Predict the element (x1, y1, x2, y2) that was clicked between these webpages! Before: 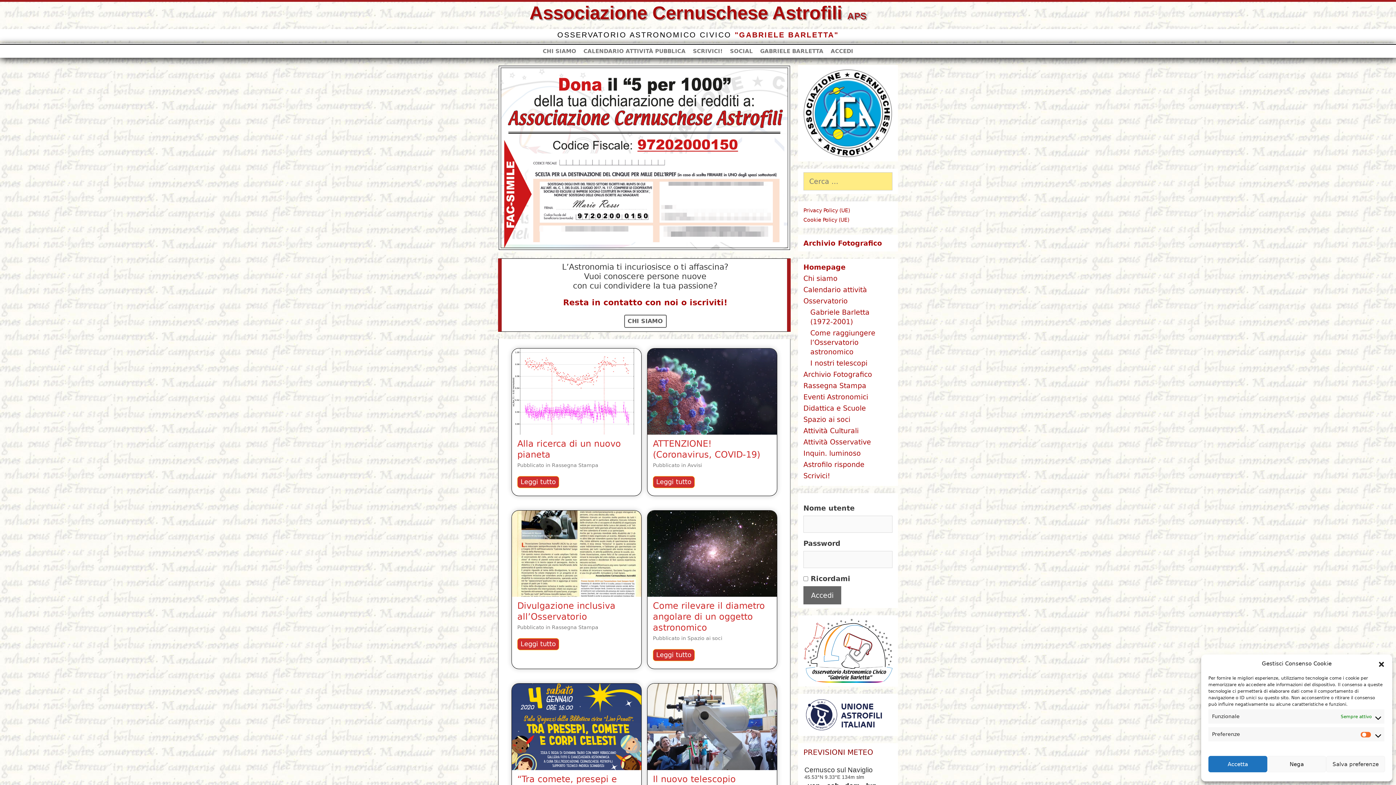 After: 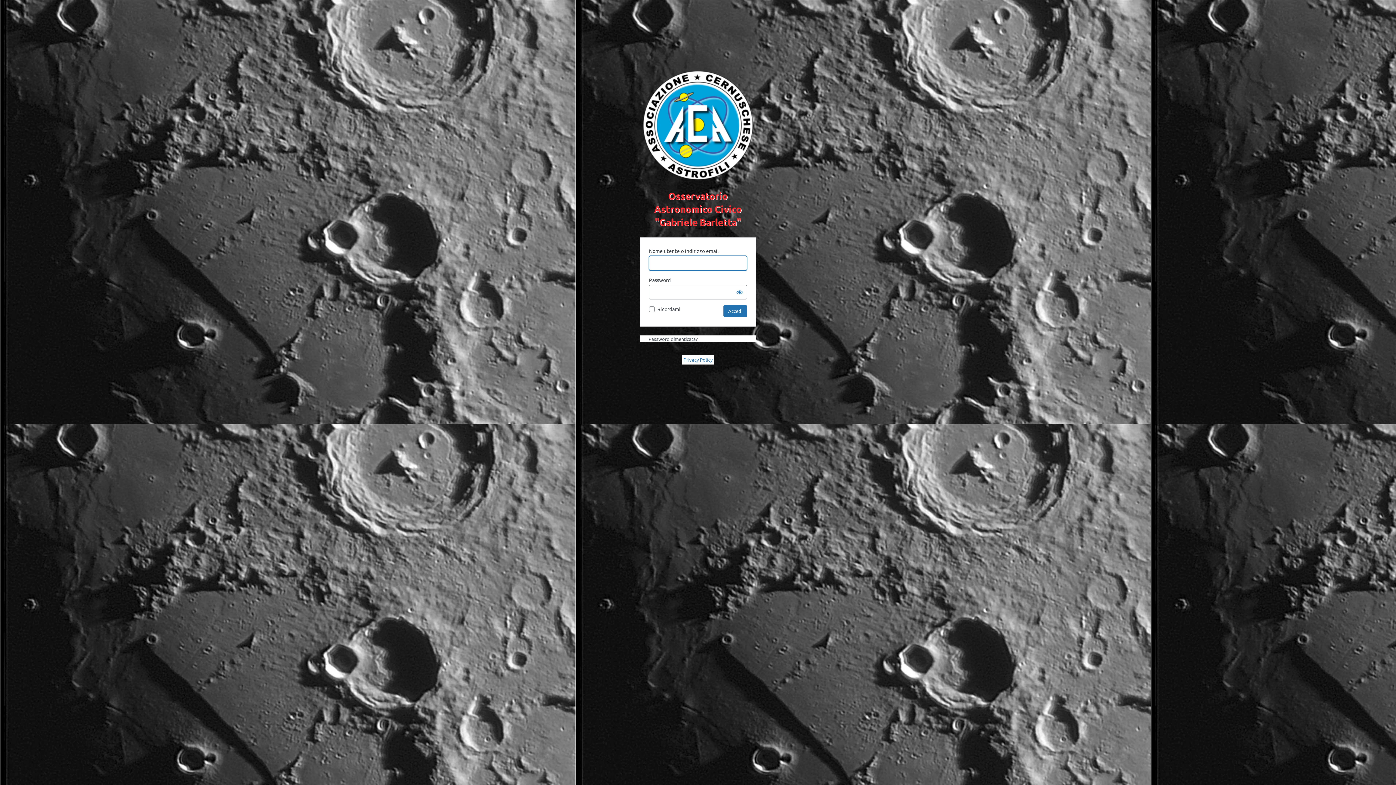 Action: bbox: (827, 44, 857, 57) label: ACCEDI